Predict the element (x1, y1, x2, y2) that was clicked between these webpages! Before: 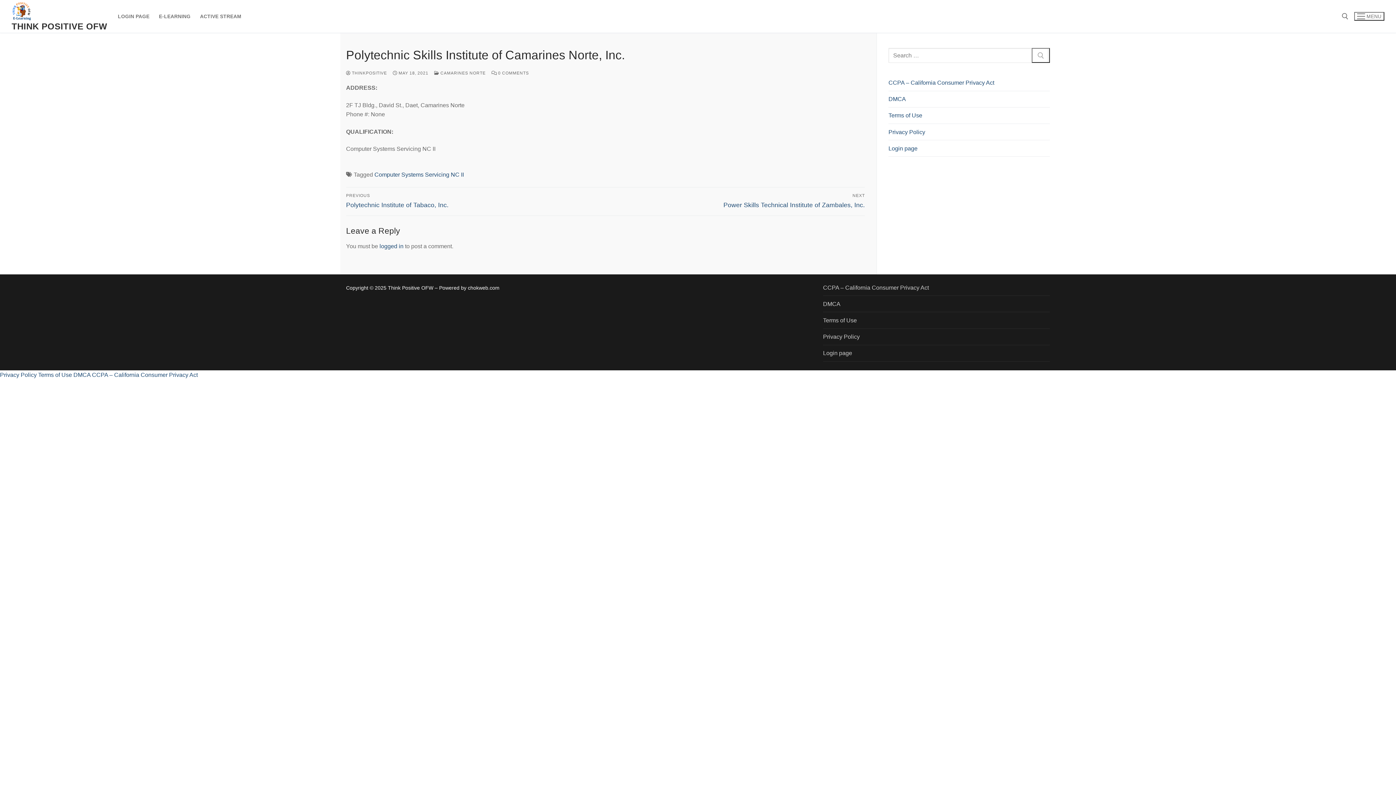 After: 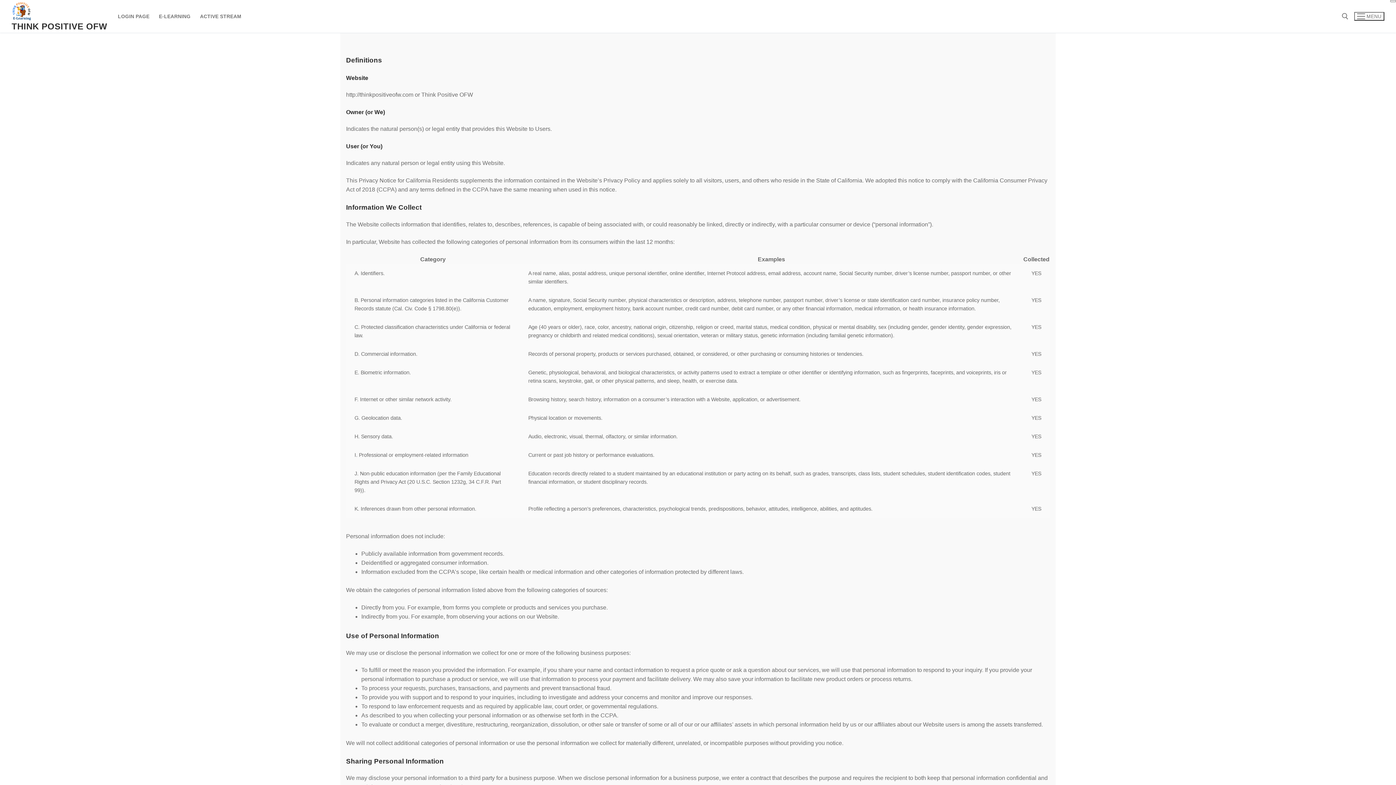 Action: bbox: (888, 74, 1050, 91) label: CCPA – California Consumer Privacy Act